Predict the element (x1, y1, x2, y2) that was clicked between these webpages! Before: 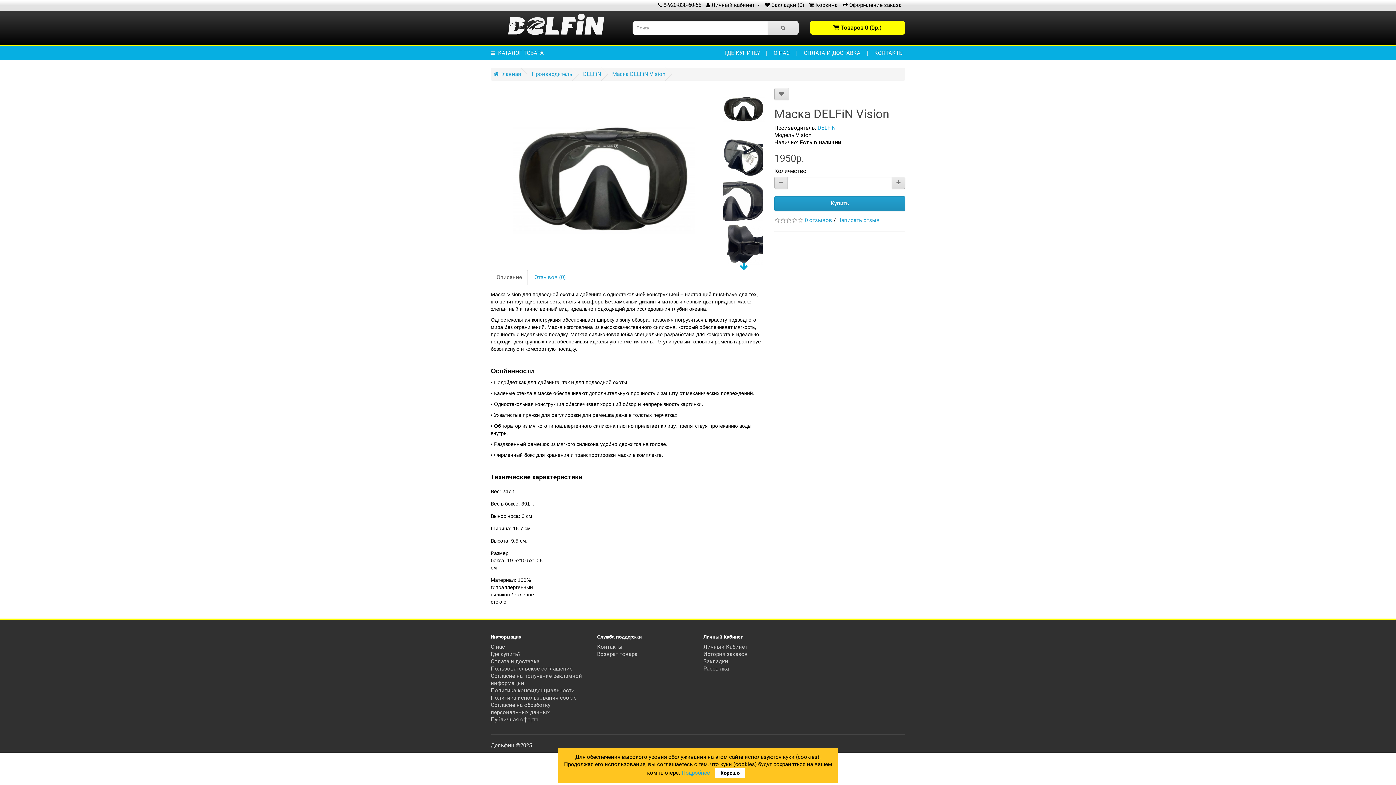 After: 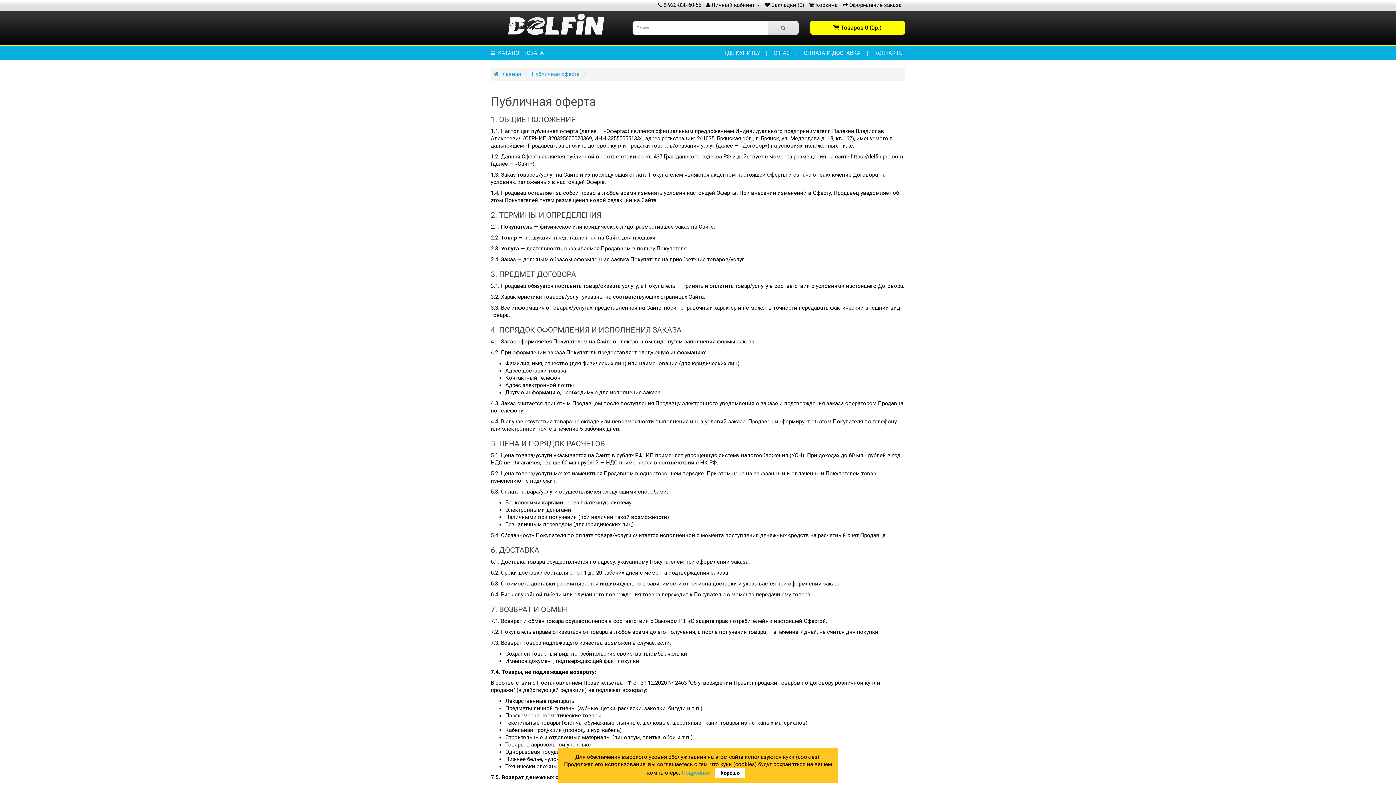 Action: label: Публичная оферта bbox: (490, 716, 538, 723)